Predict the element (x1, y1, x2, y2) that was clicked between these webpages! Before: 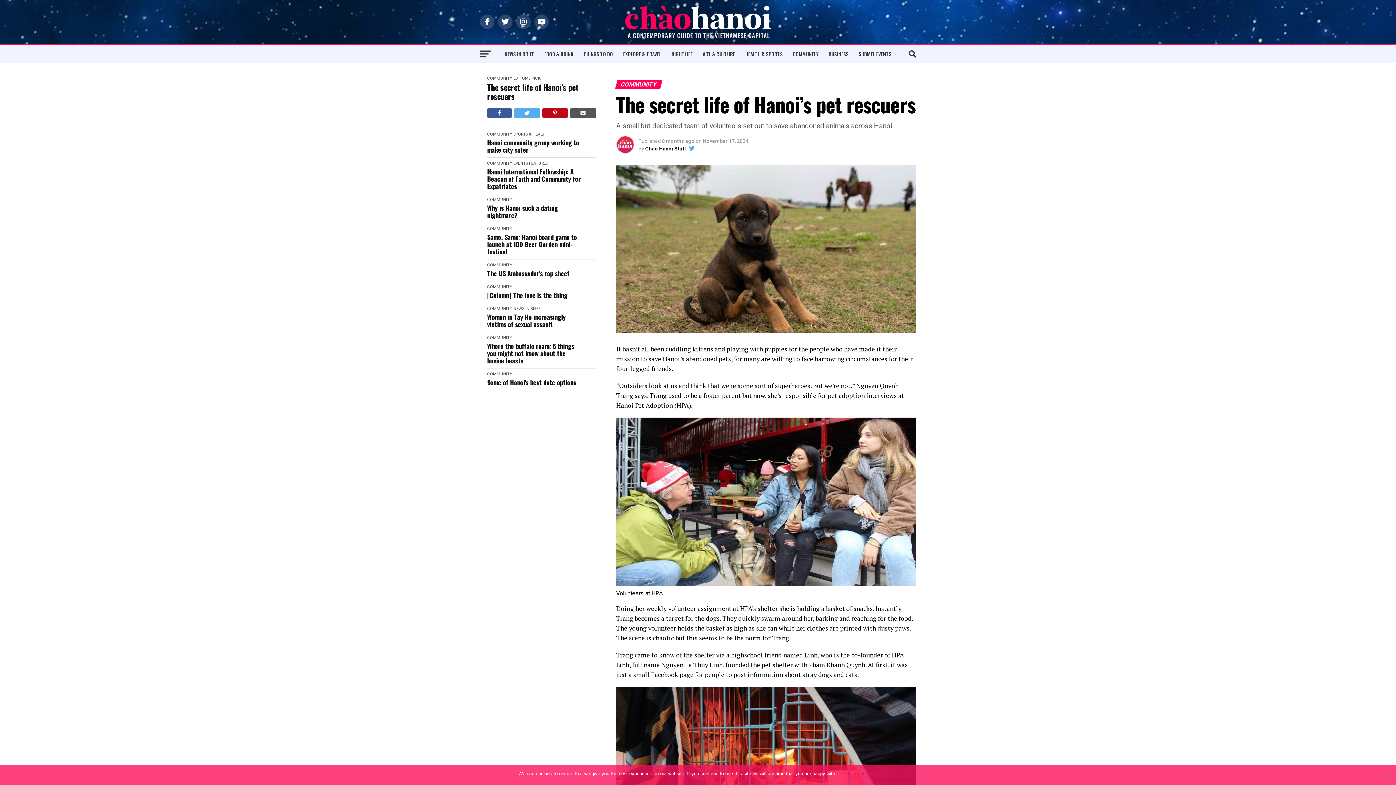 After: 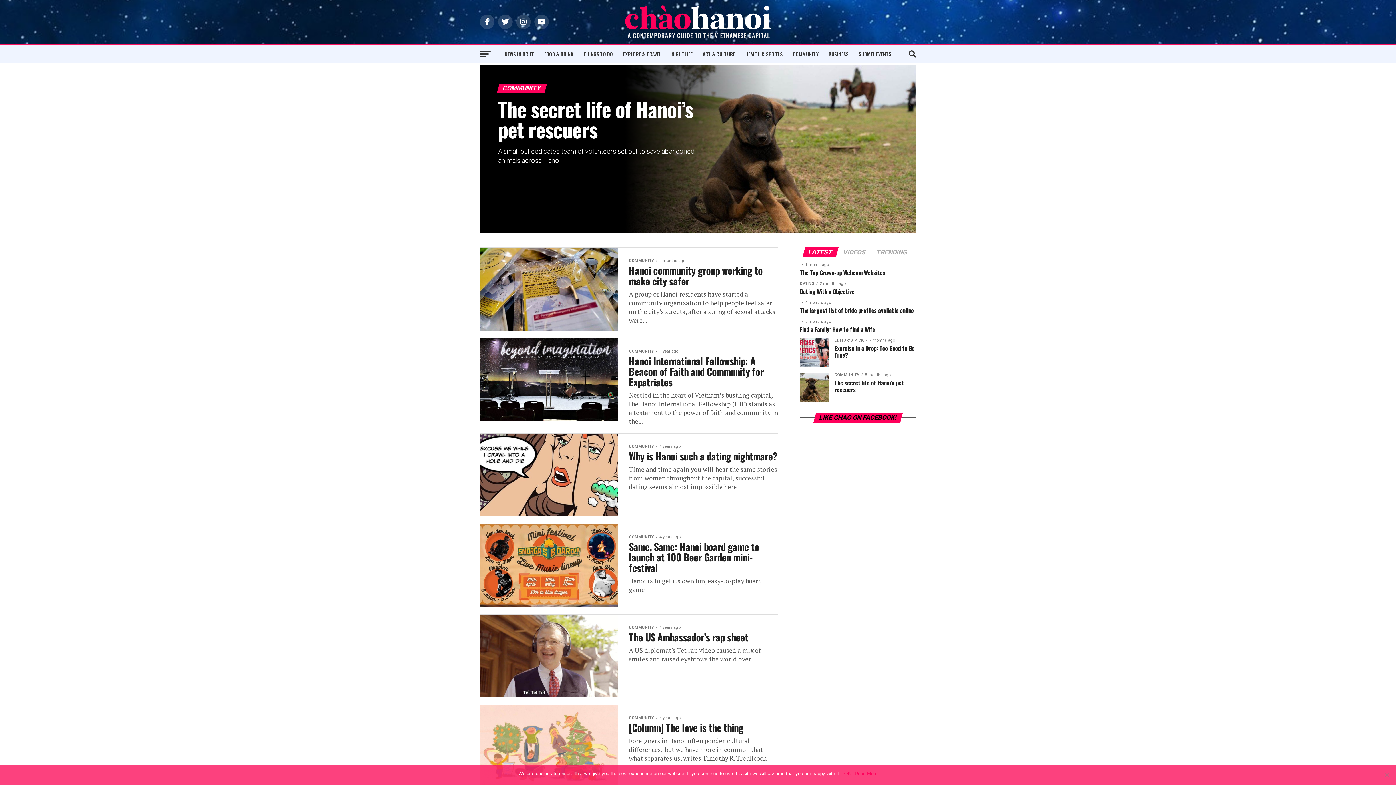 Action: bbox: (487, 161, 512, 165) label: COMMUNITY